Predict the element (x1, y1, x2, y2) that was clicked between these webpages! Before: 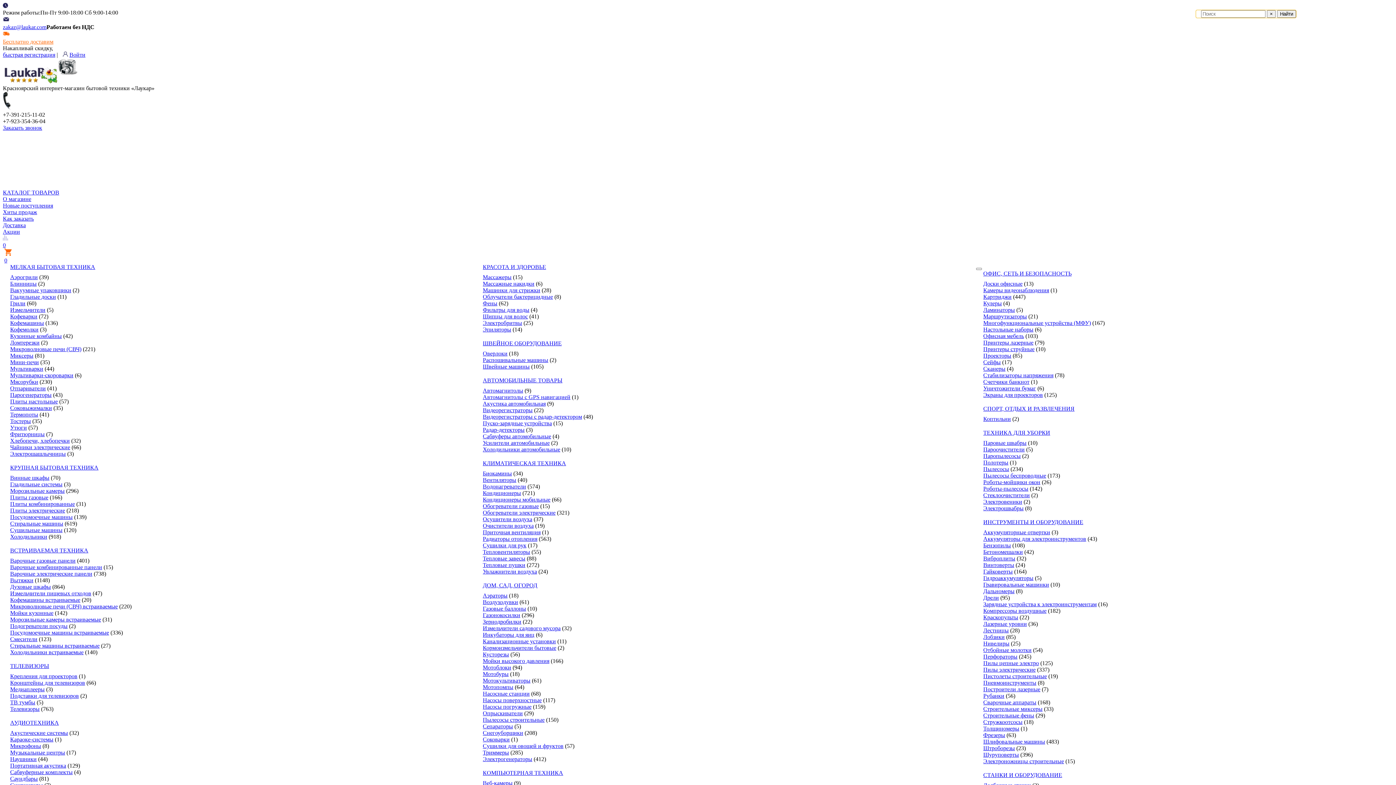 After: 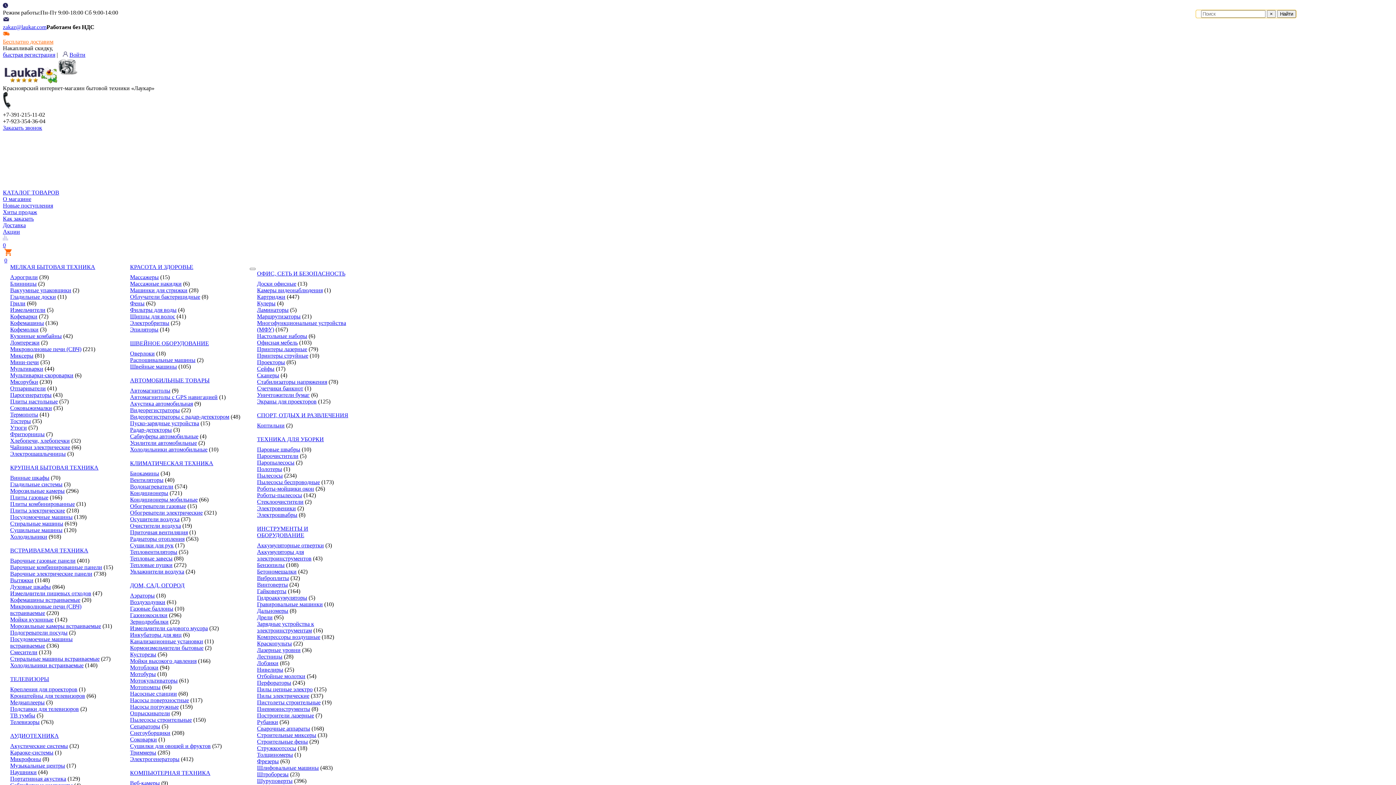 Action: label: Мотобуры bbox: (482, 671, 508, 677)